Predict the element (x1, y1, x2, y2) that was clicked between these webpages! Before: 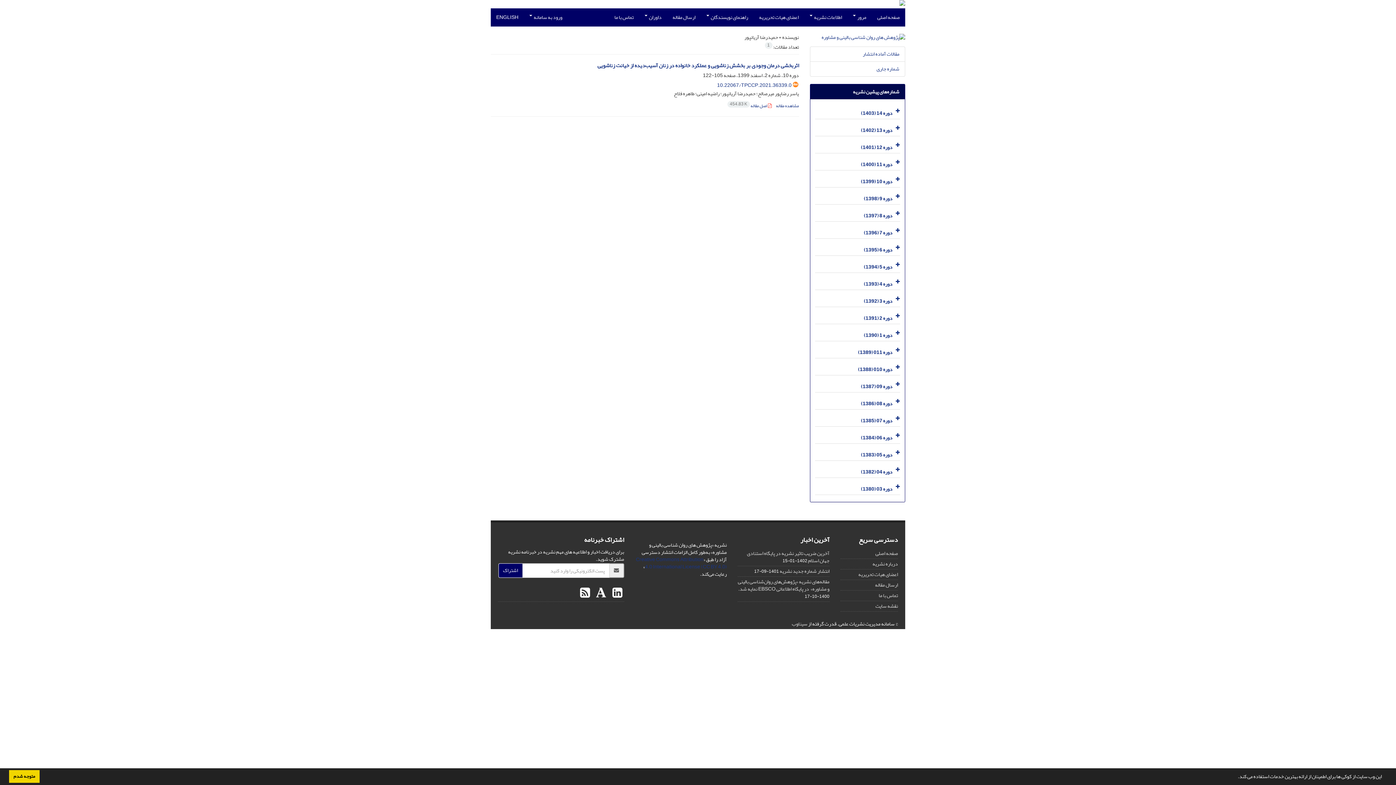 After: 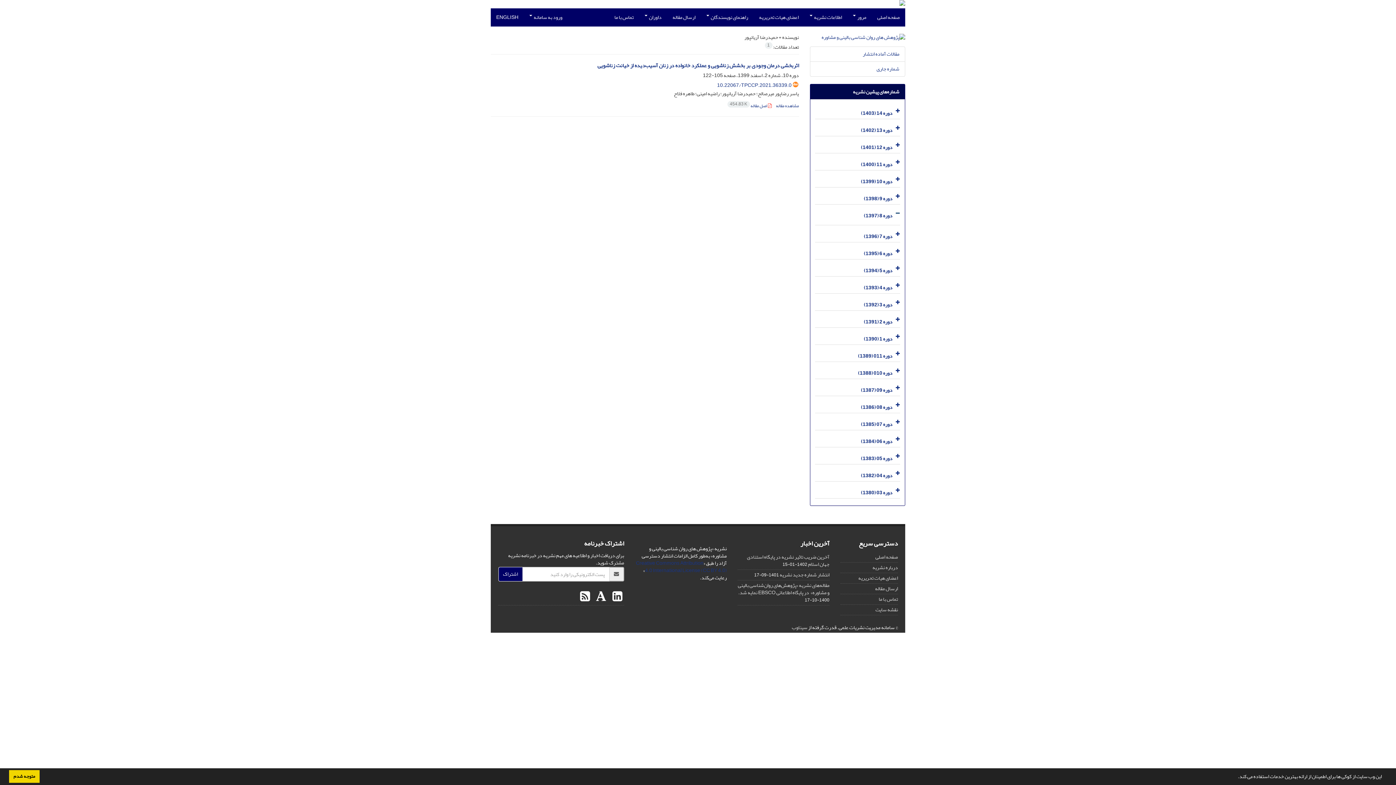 Action: bbox: (893, 206, 900, 221)